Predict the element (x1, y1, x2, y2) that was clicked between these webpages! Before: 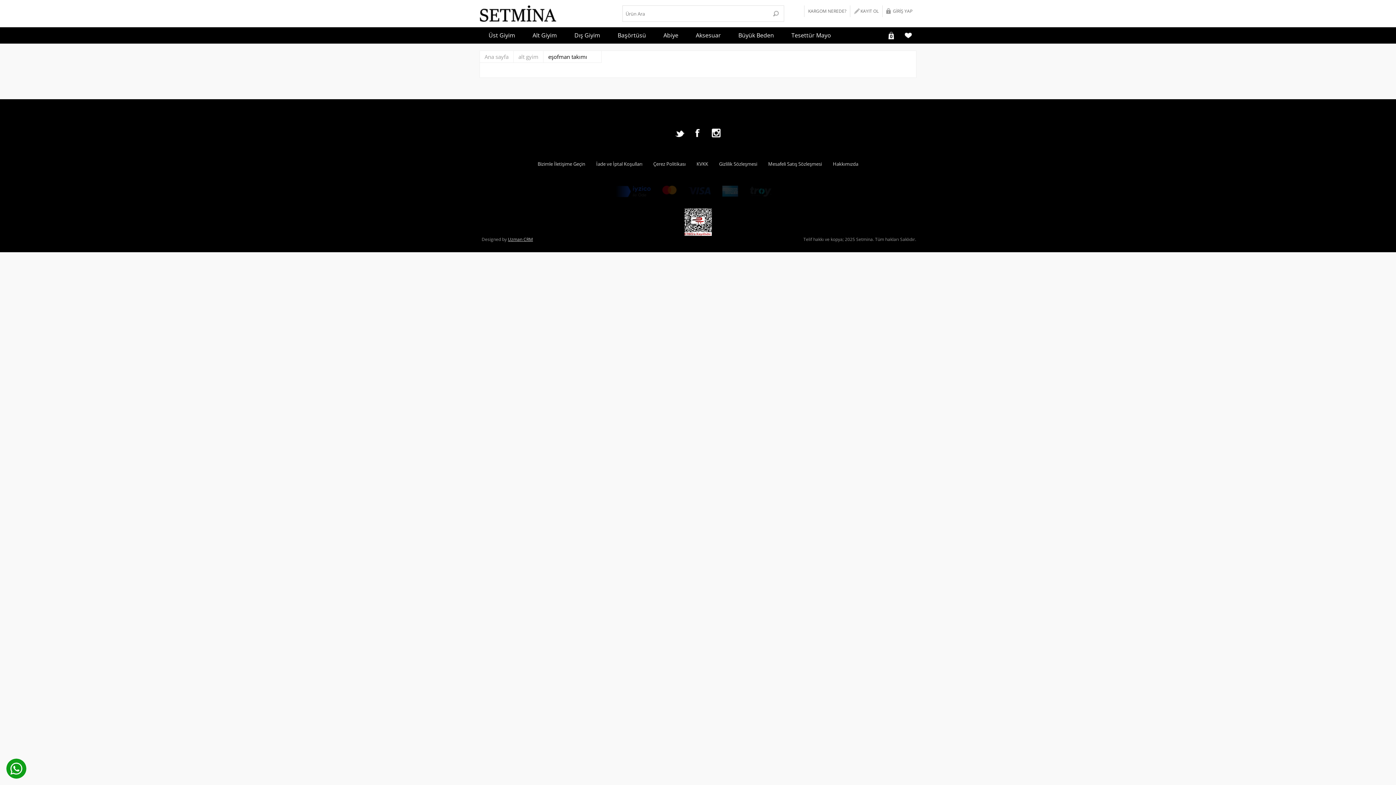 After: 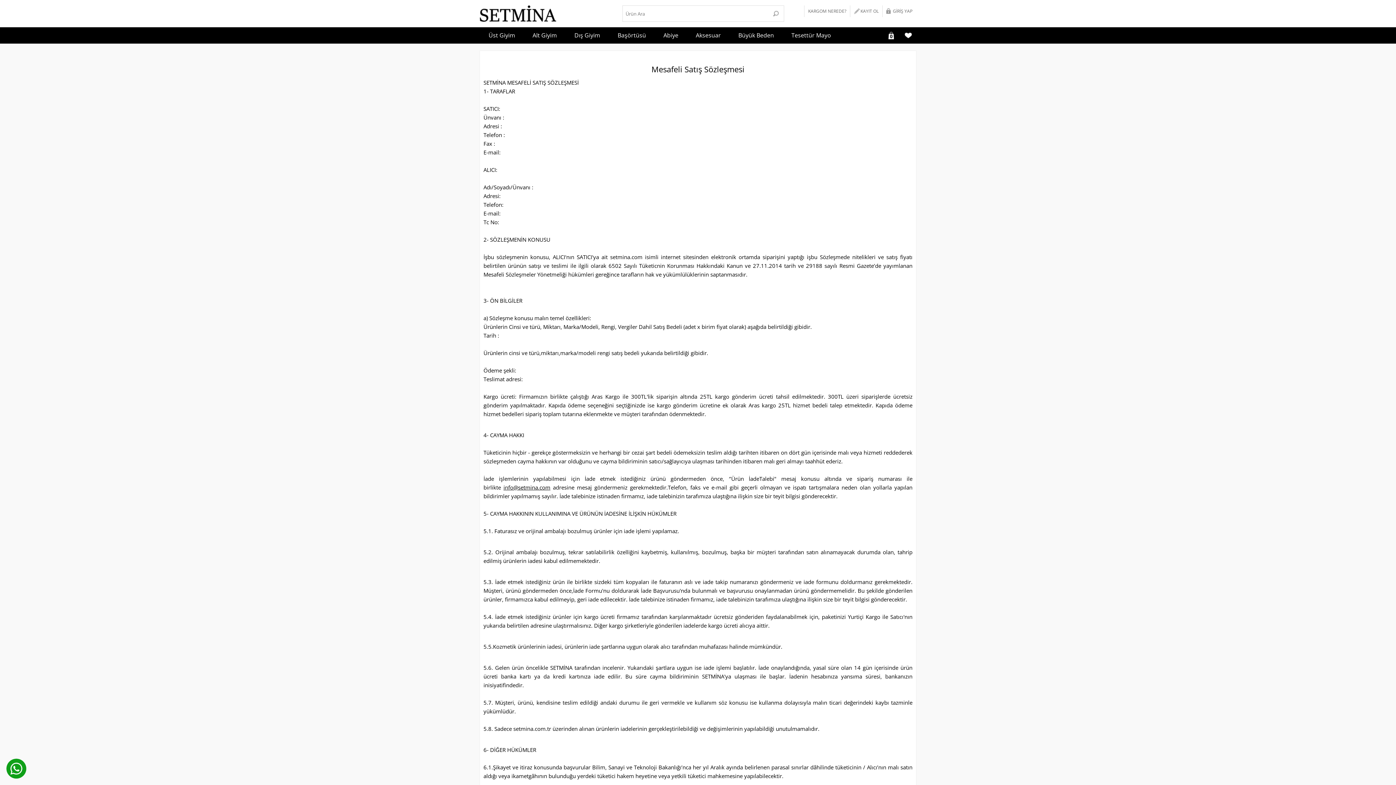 Action: label: Mesafeli Satış Sözleşmesi bbox: (762, 156, 827, 171)